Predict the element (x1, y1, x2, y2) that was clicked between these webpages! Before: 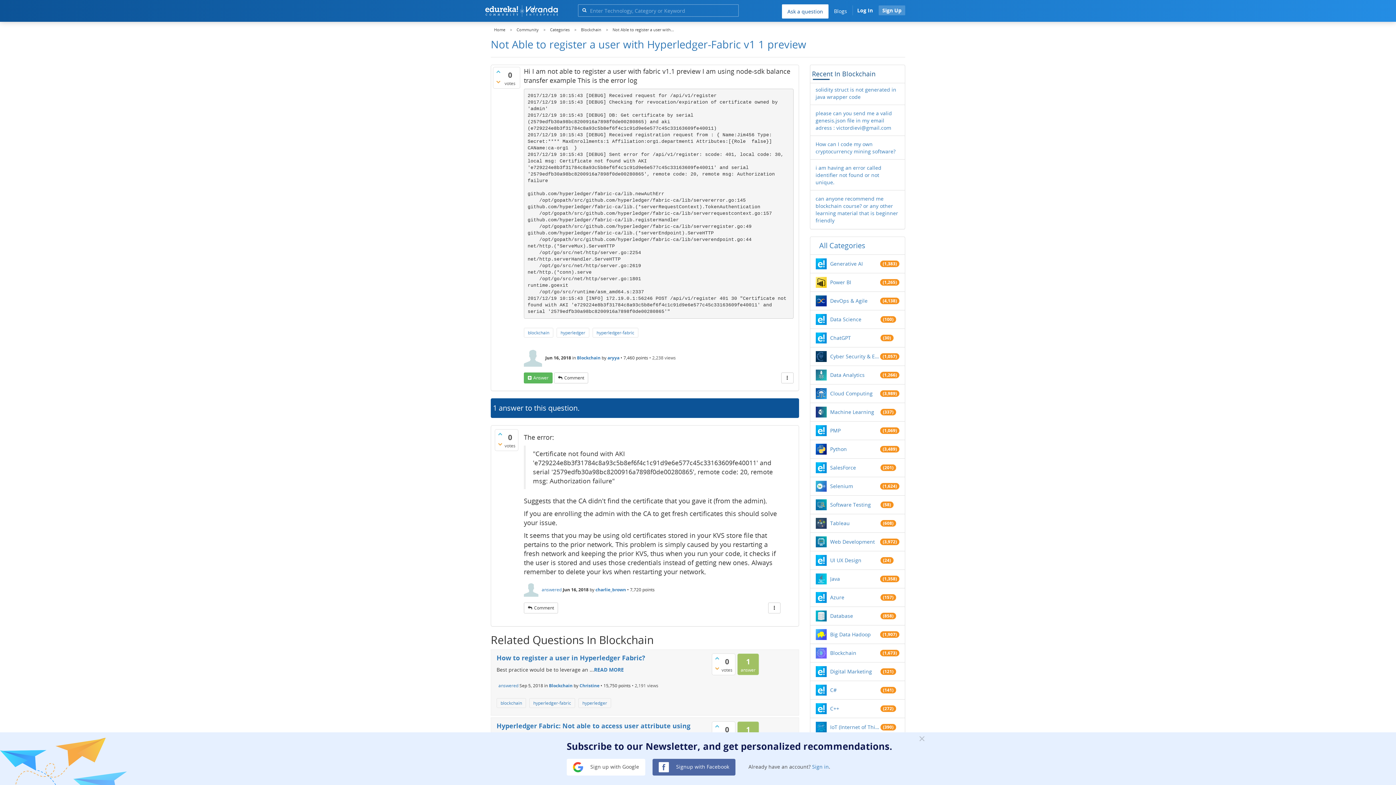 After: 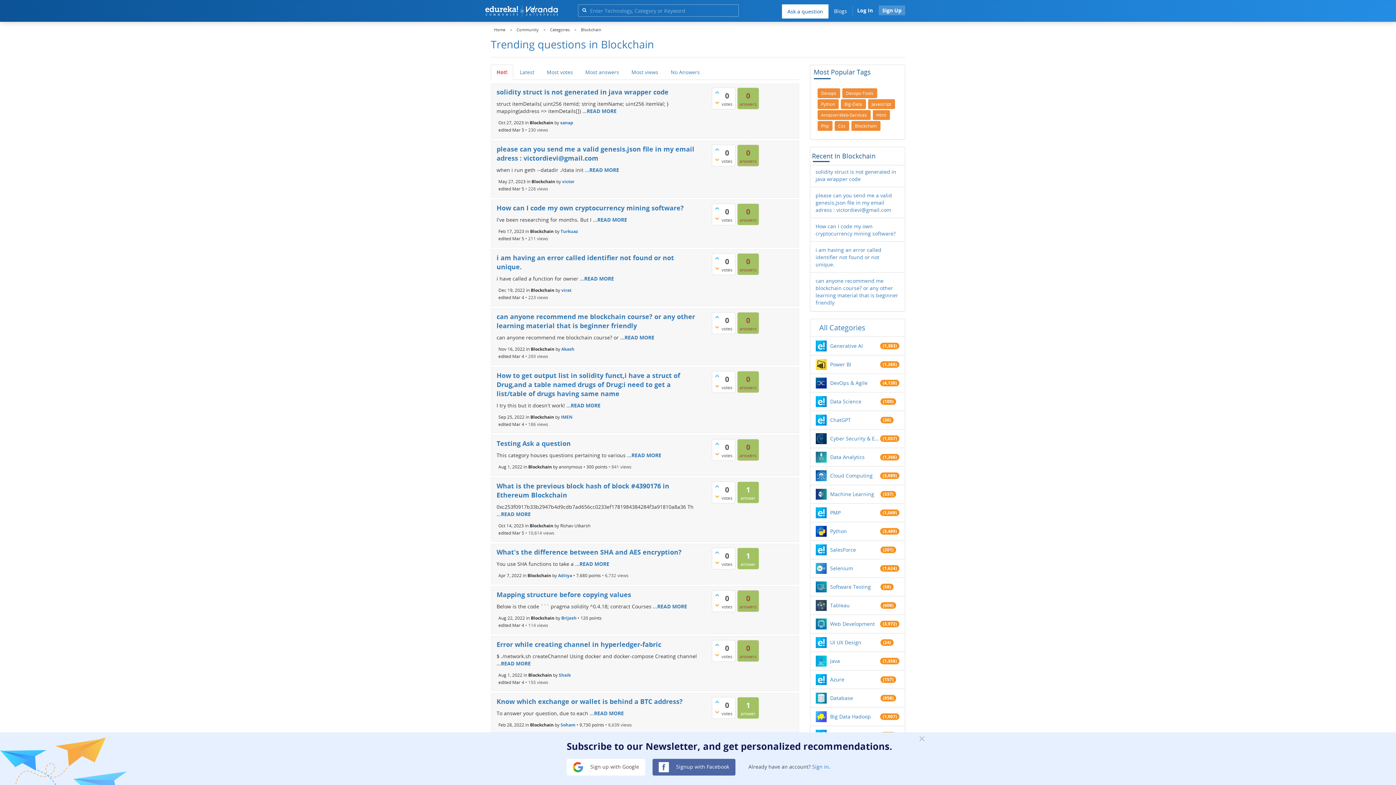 Action: bbox: (550, 754, 574, 772) label: Blockchain